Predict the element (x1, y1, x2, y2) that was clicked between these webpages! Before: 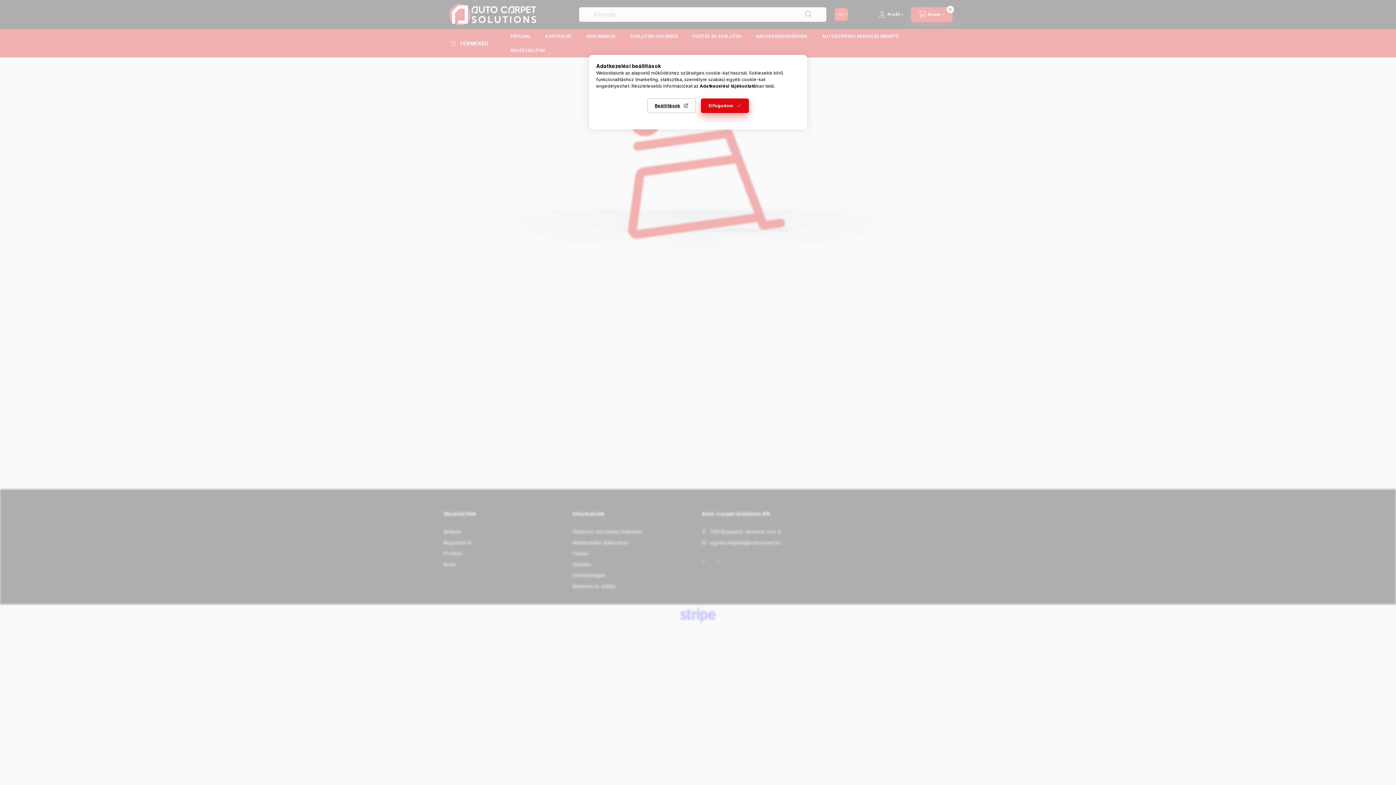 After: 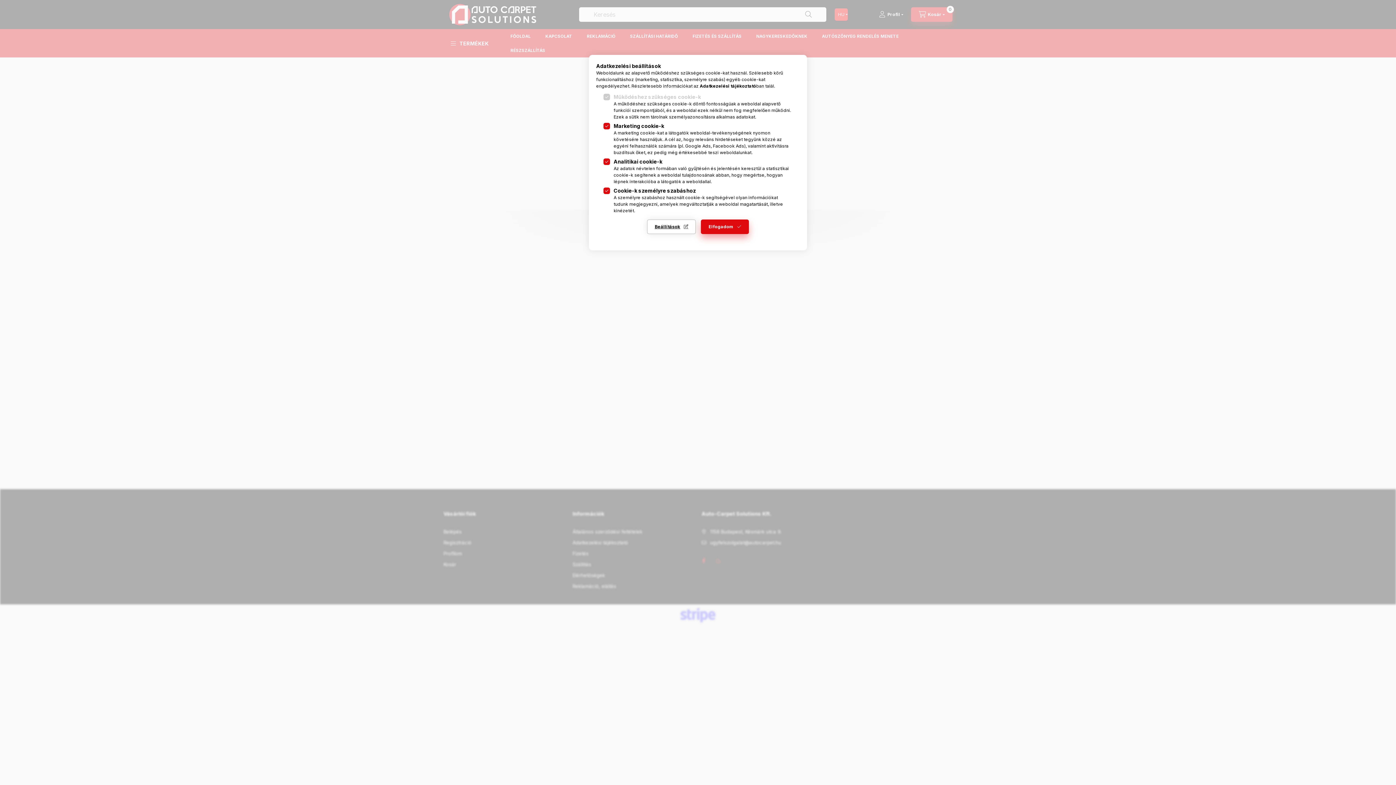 Action: label: Beállítások bbox: (647, 98, 696, 113)